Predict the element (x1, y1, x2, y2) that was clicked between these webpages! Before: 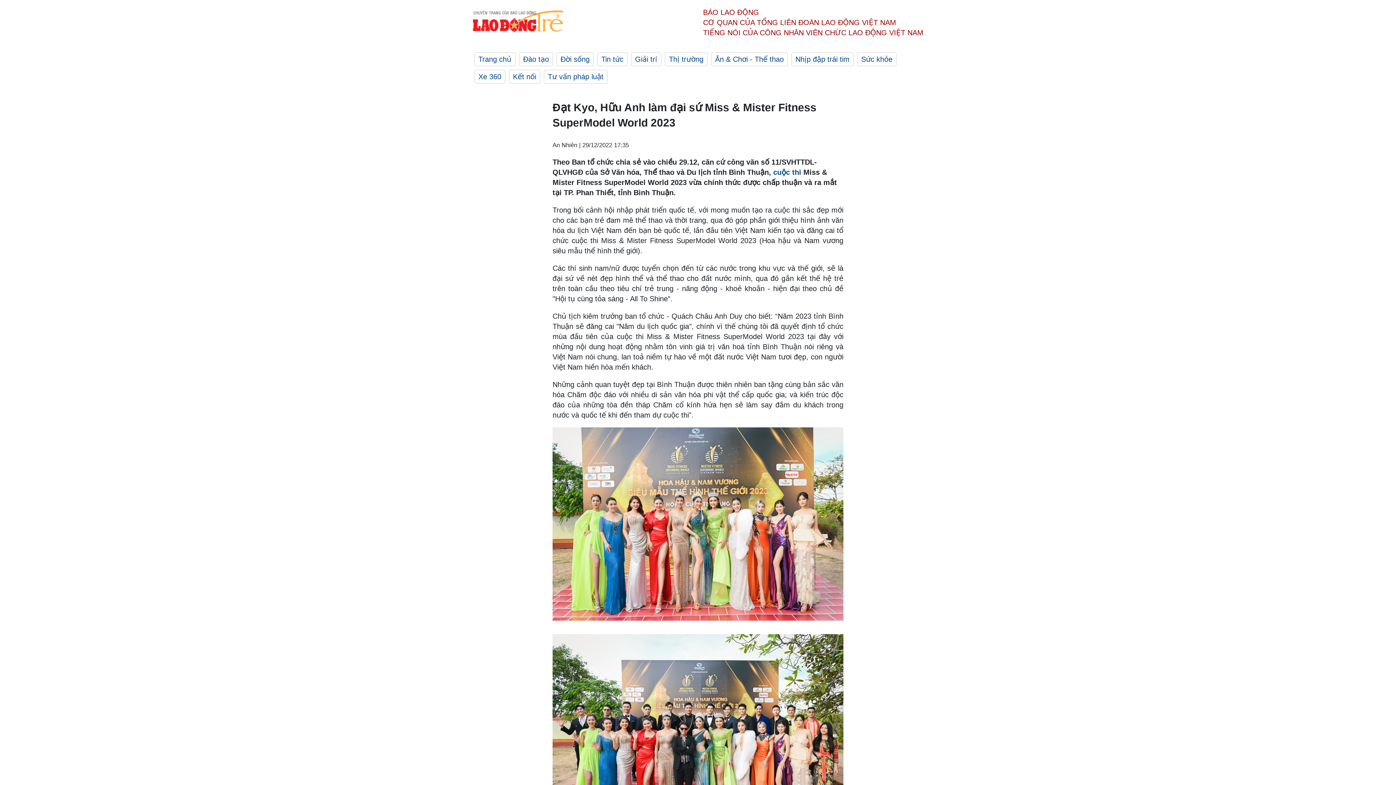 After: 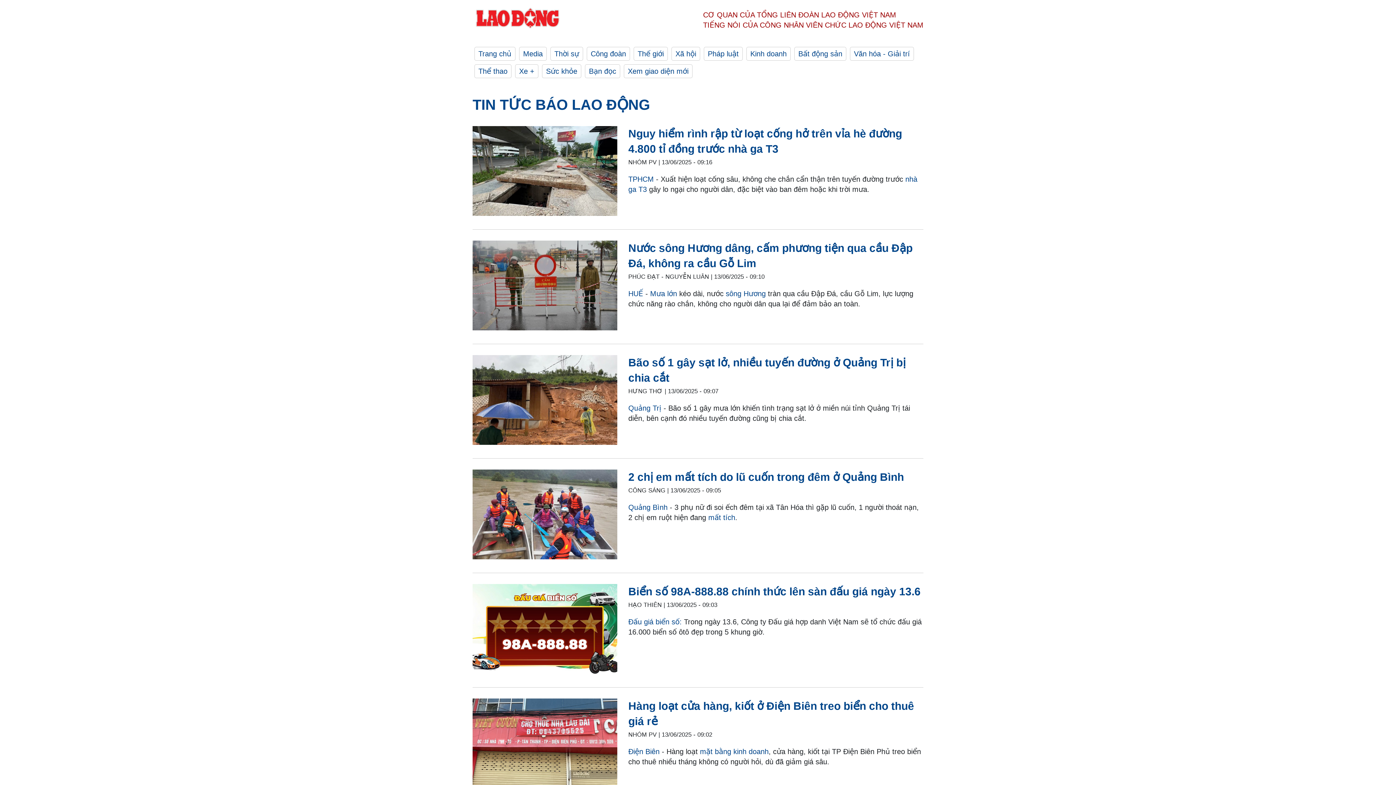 Action: bbox: (556, 52, 593, 66) label: Đời sống